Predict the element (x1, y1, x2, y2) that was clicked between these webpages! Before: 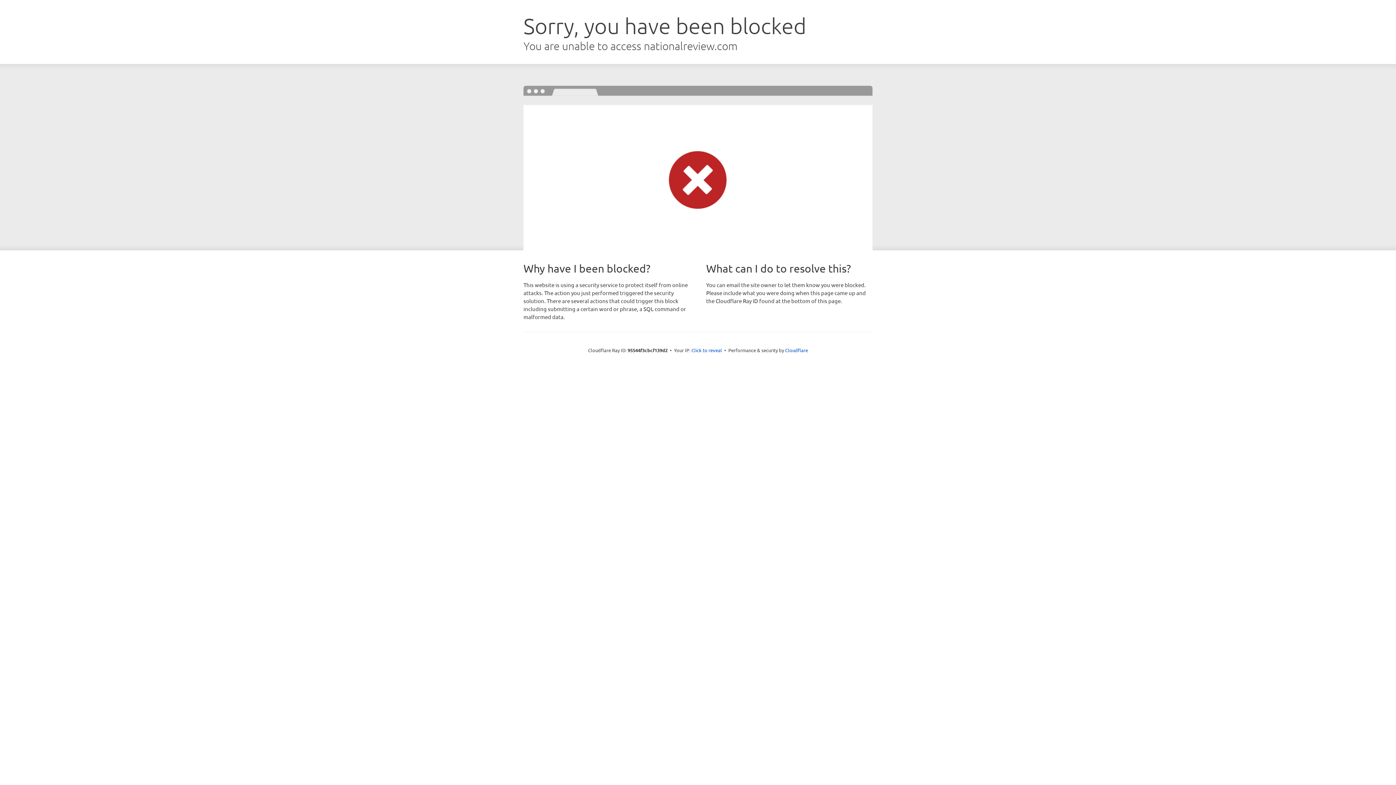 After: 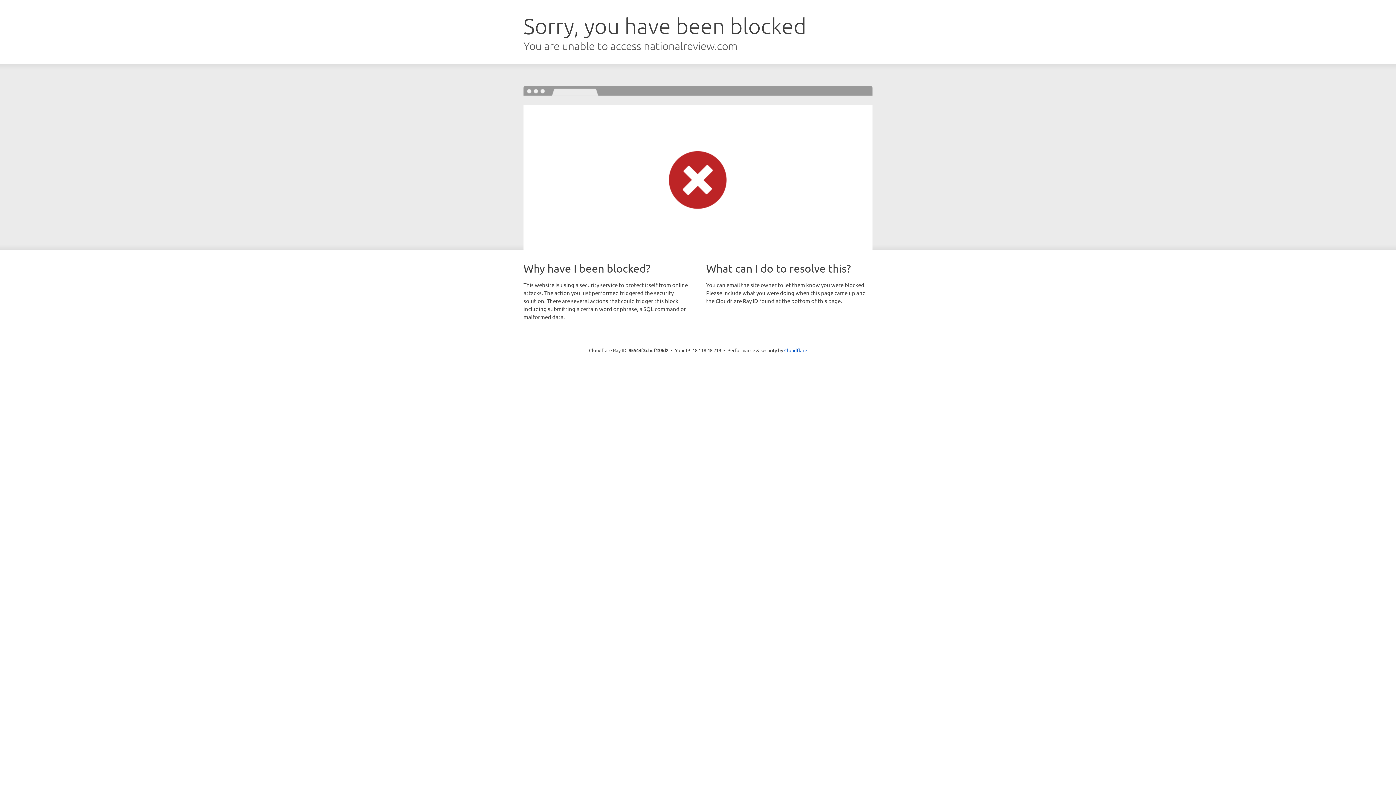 Action: bbox: (691, 346, 722, 353) label: Click to reveal